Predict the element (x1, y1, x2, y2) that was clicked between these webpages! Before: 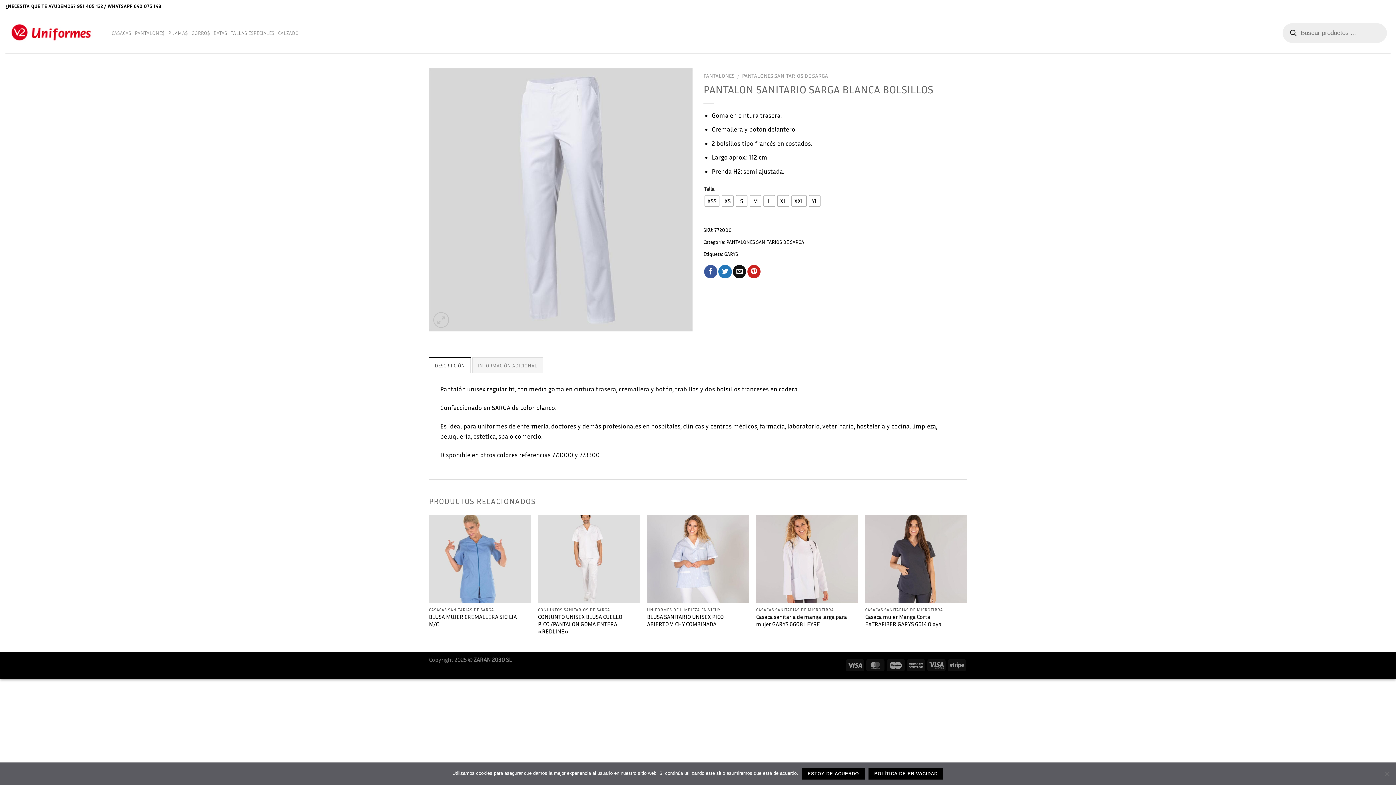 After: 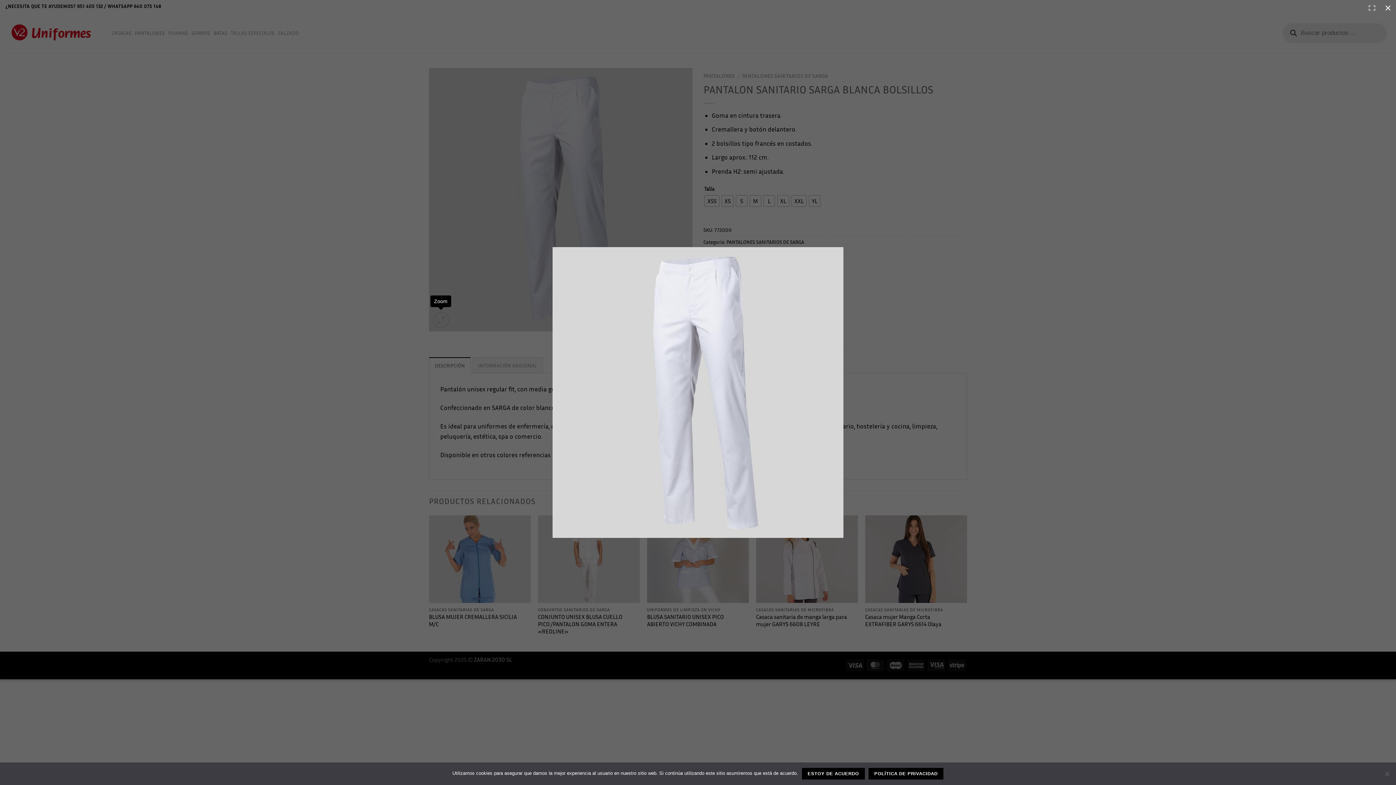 Action: bbox: (433, 312, 448, 328)